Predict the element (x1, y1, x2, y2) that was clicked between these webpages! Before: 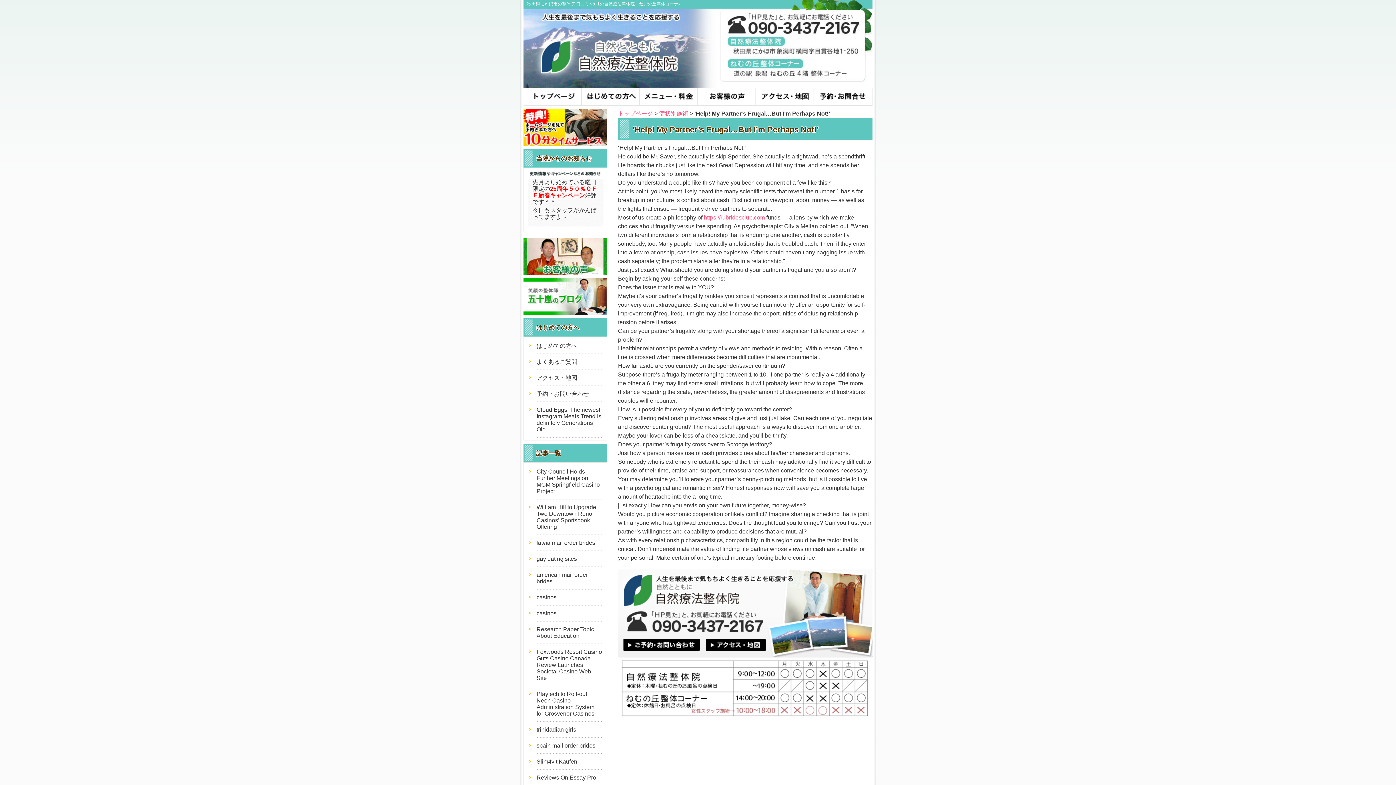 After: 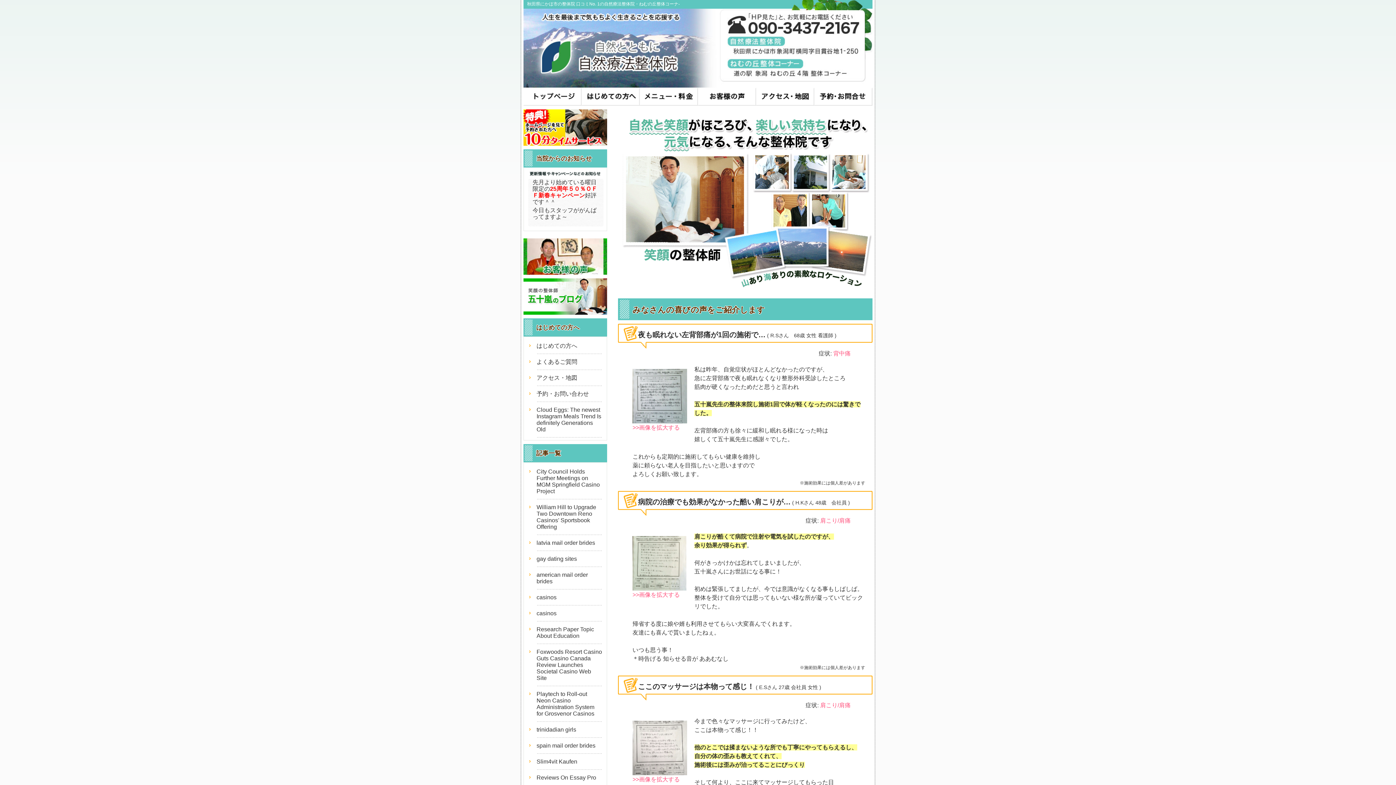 Action: bbox: (523, 139, 607, 145)